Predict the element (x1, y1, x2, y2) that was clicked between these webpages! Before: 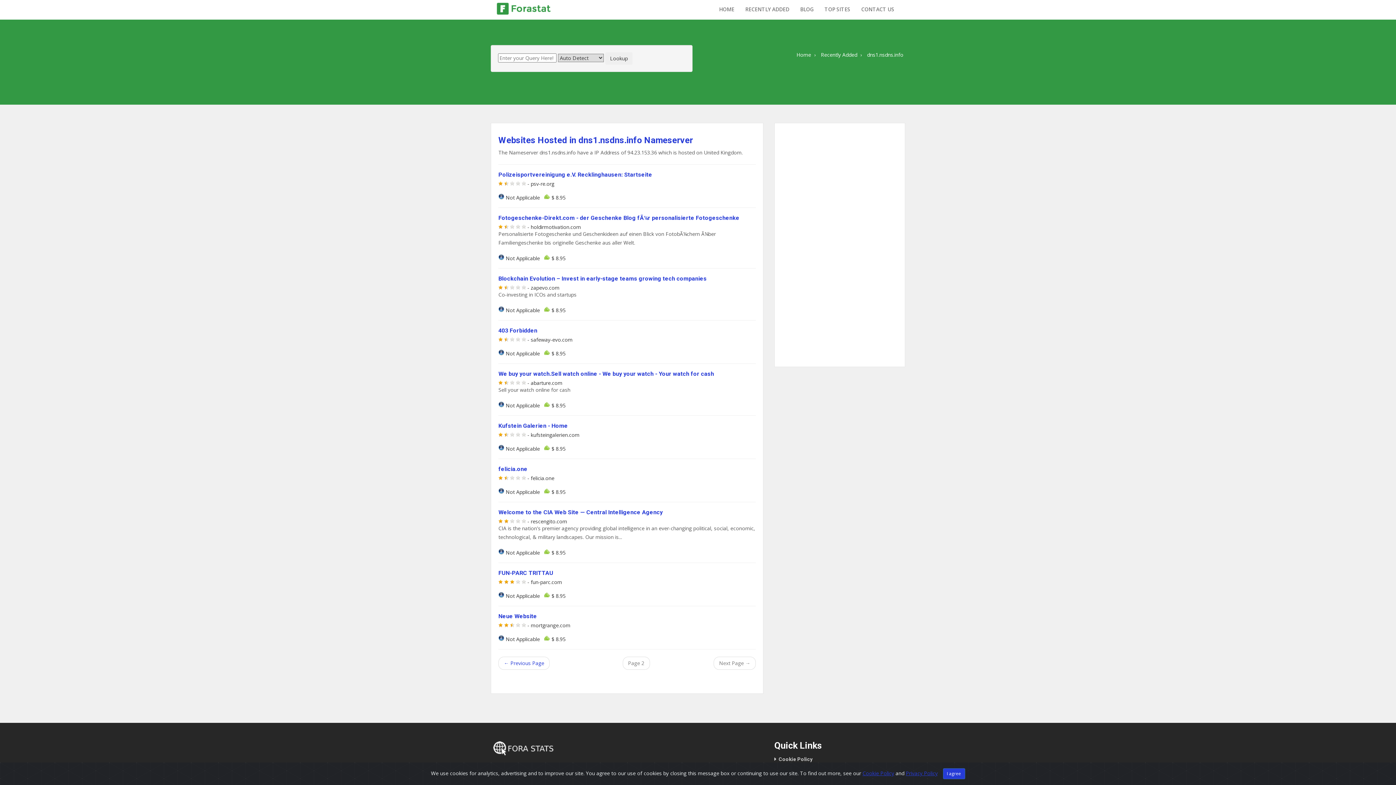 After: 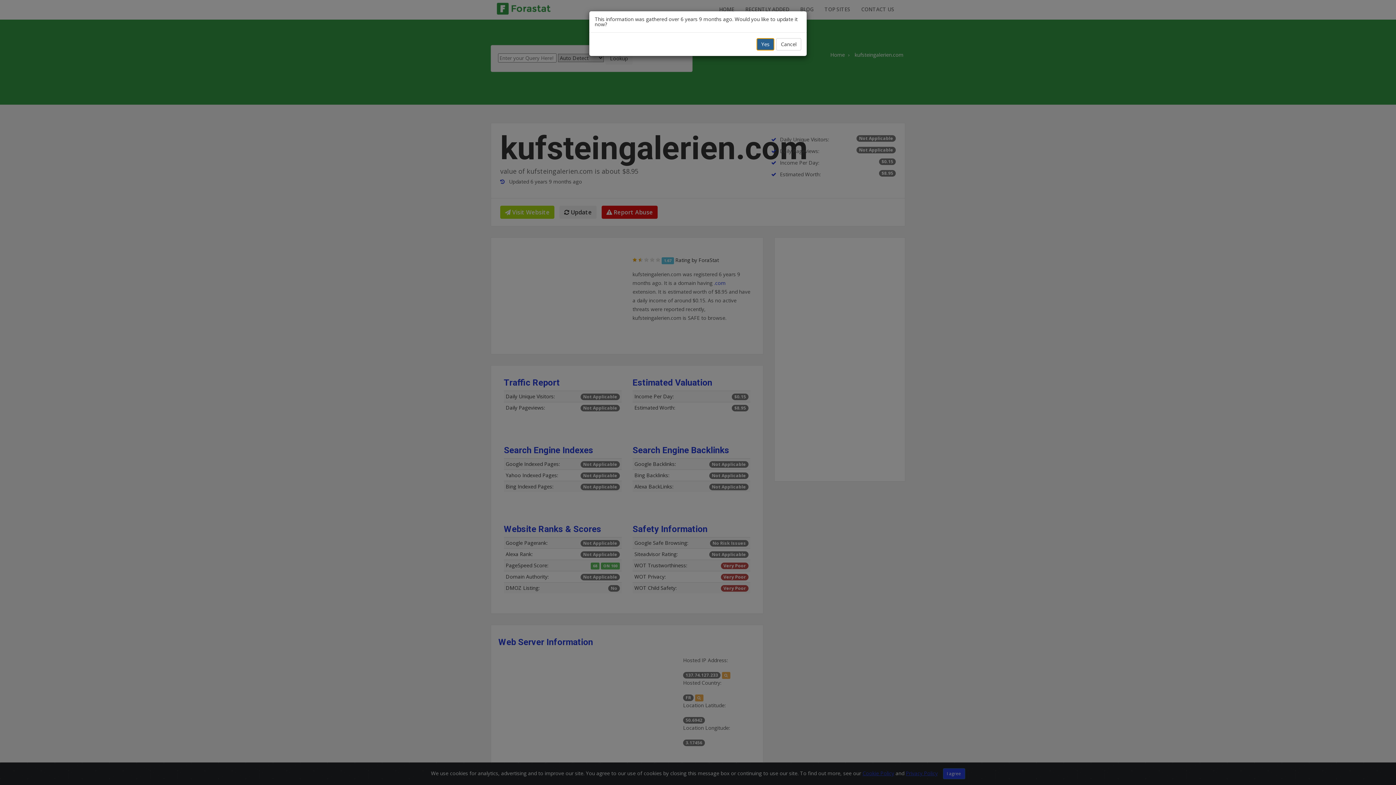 Action: label: Kufstein Galerien - Home bbox: (498, 422, 568, 429)